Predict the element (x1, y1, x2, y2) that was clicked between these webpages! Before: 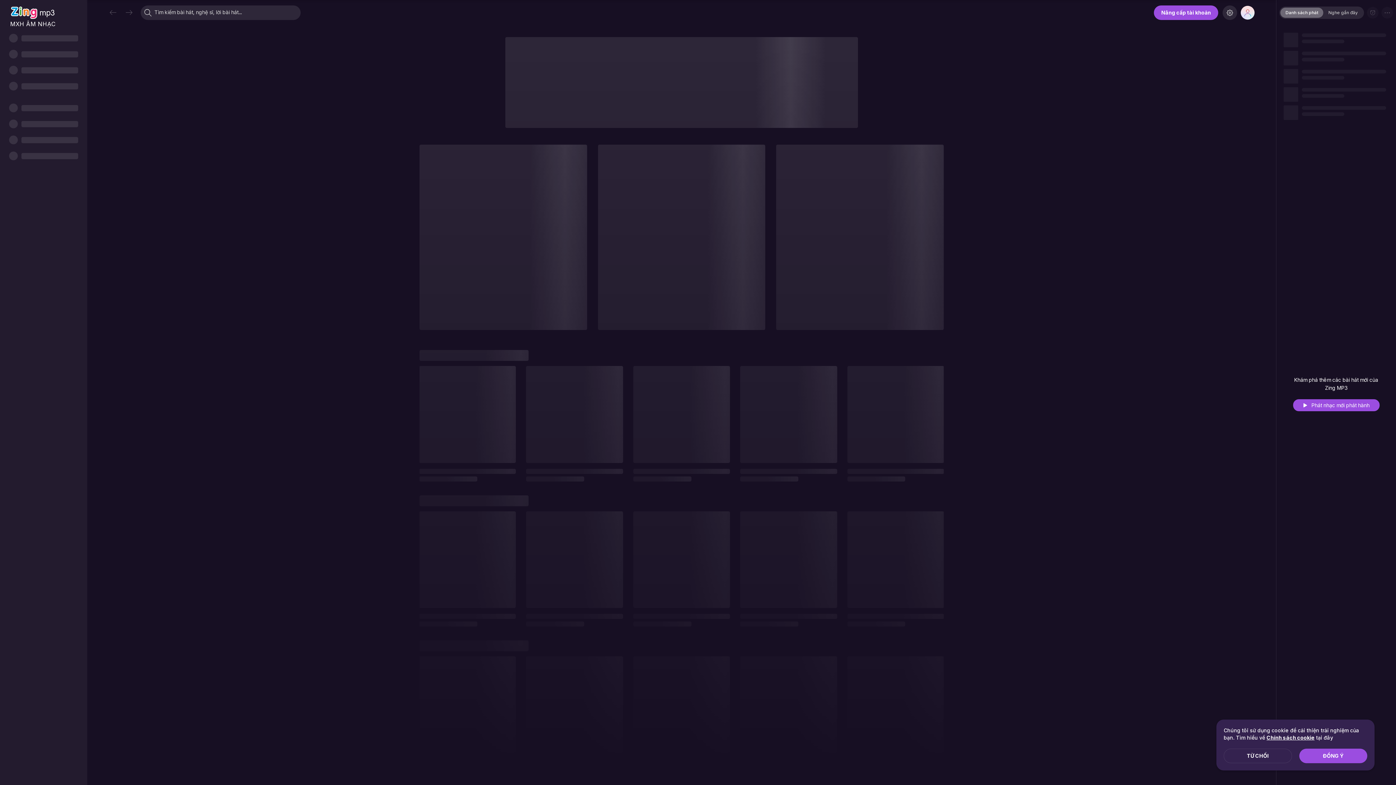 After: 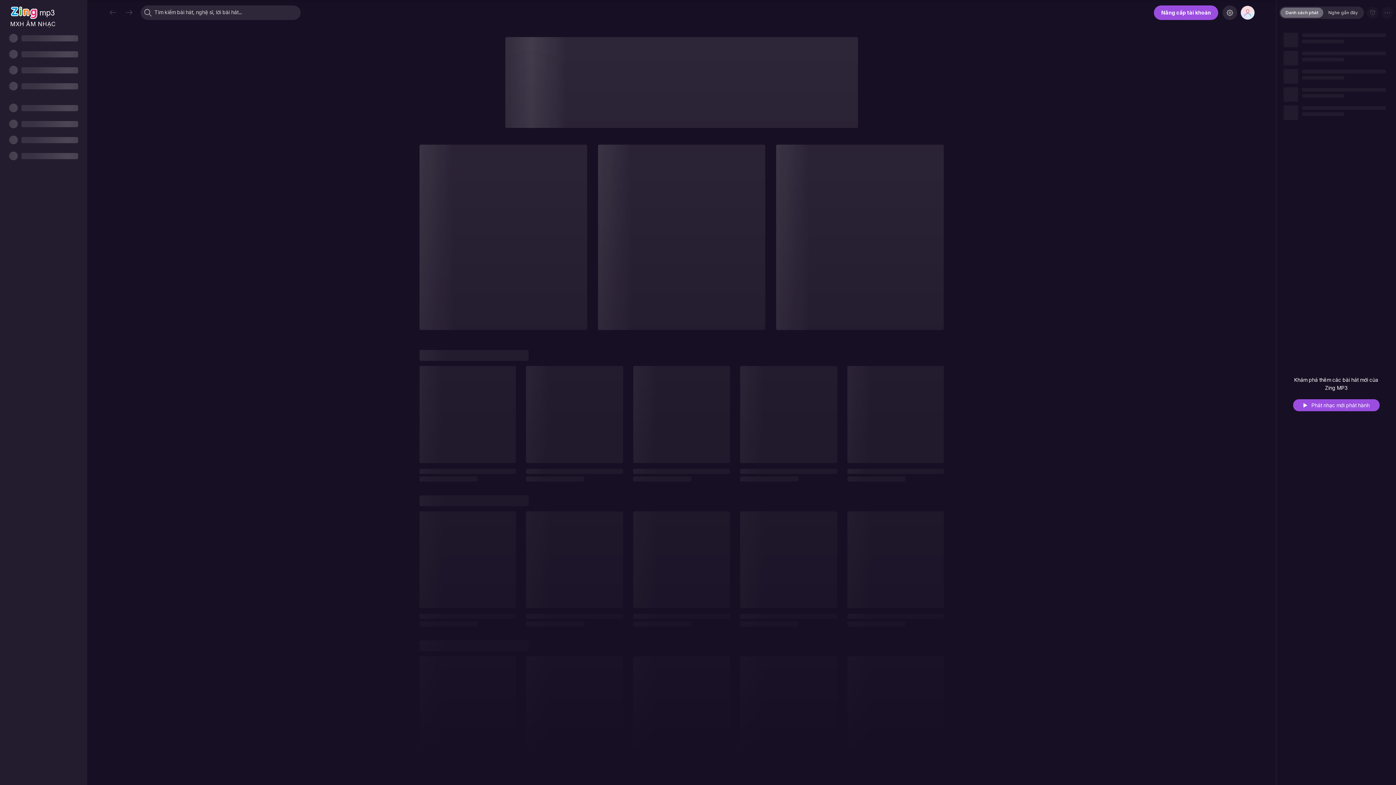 Action: bbox: (1299, 749, 1367, 763) label: ĐỒNG Ý